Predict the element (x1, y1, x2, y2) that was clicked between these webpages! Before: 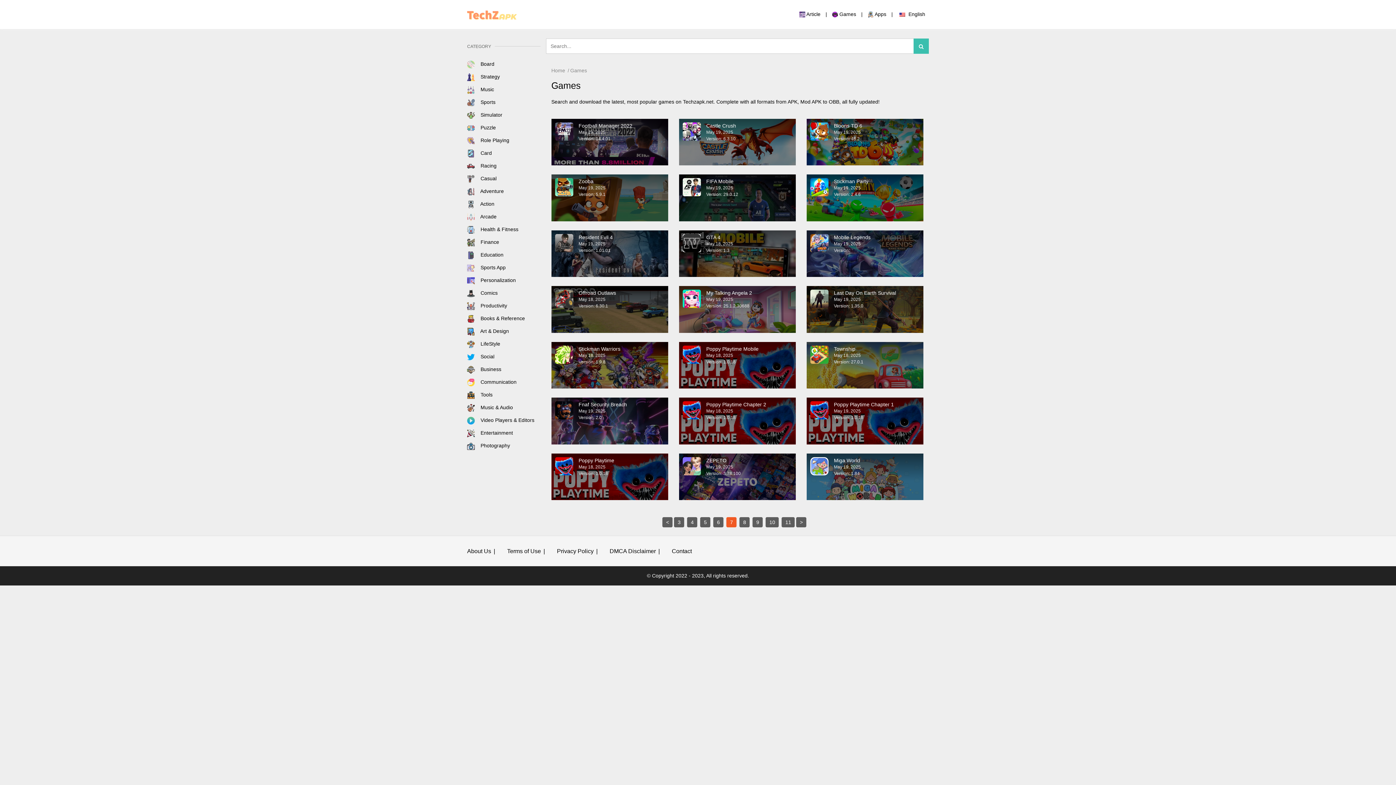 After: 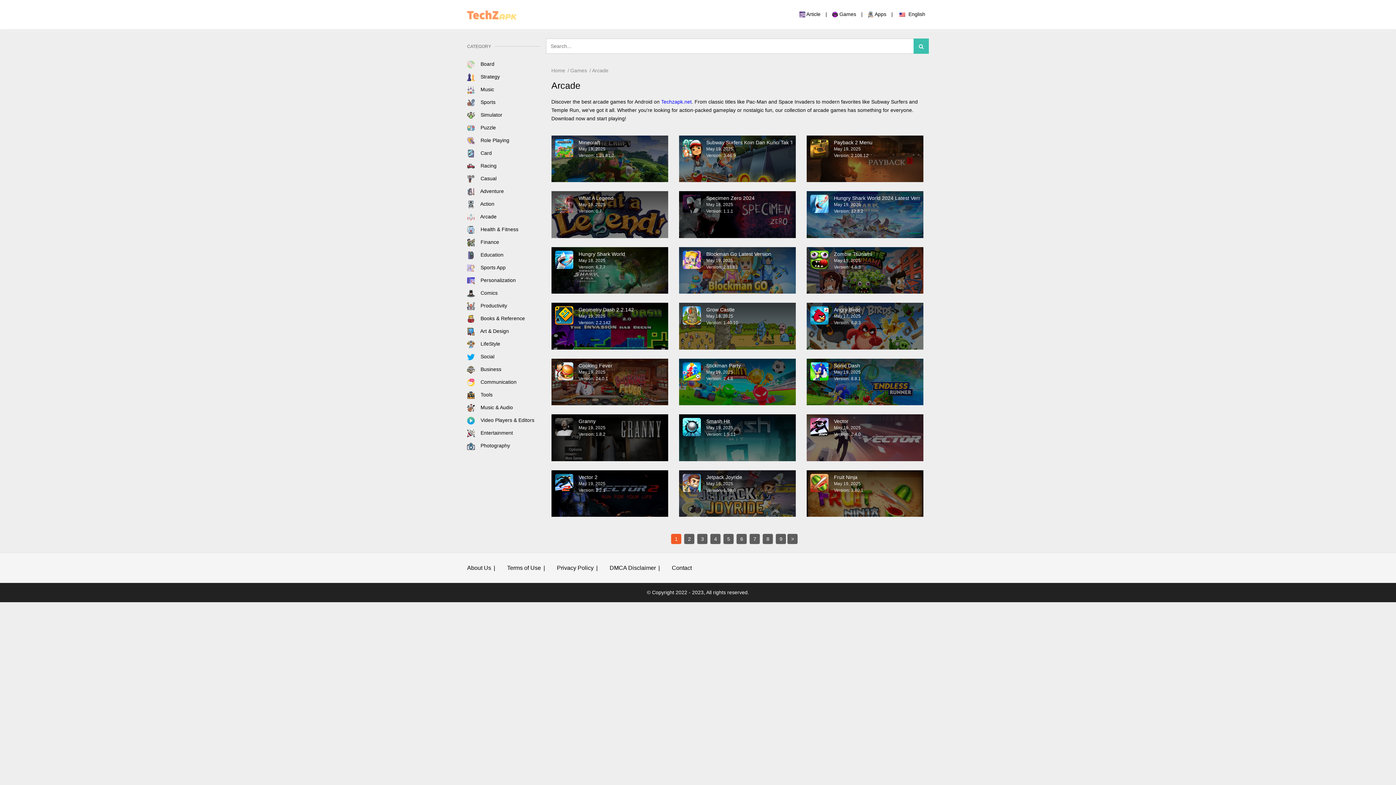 Action: bbox: (467, 213, 496, 219) label:  Arcade